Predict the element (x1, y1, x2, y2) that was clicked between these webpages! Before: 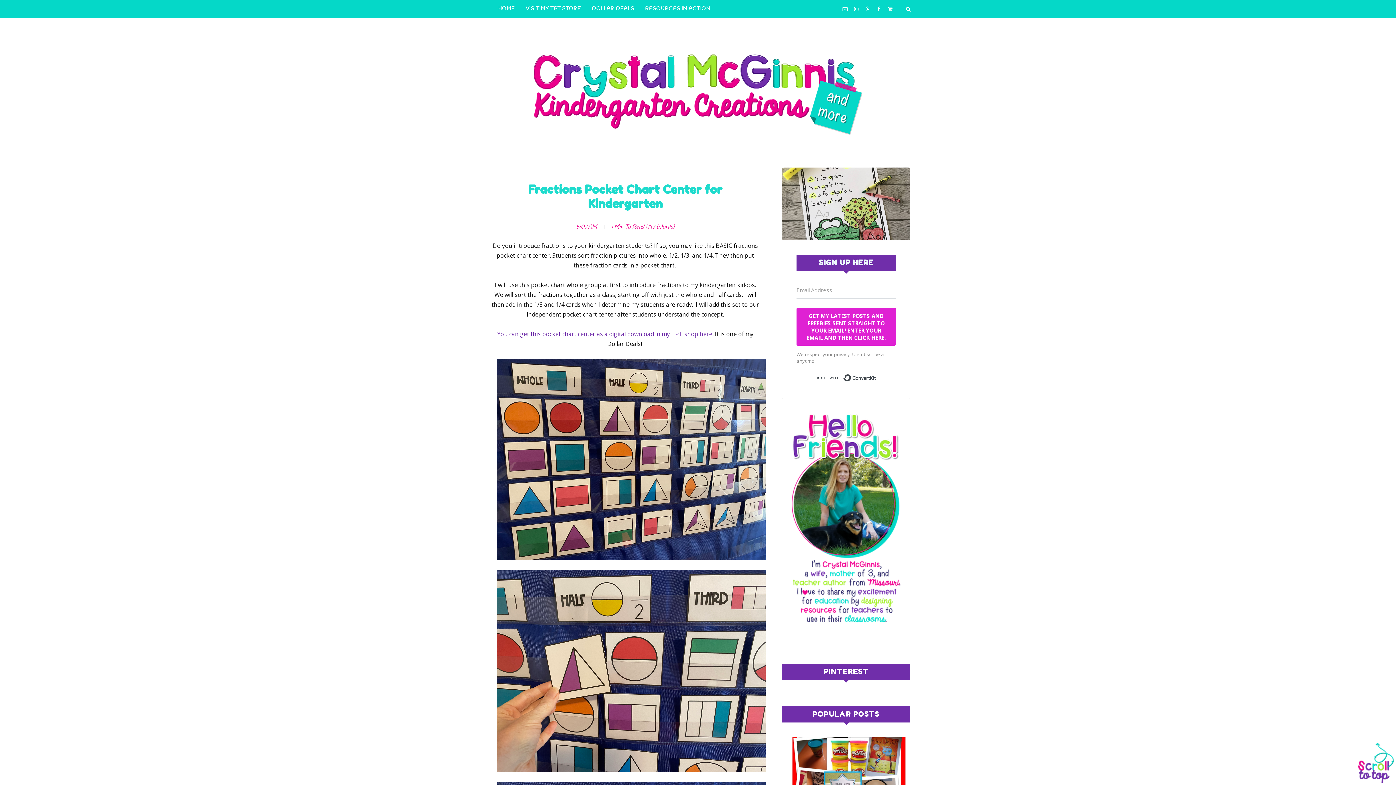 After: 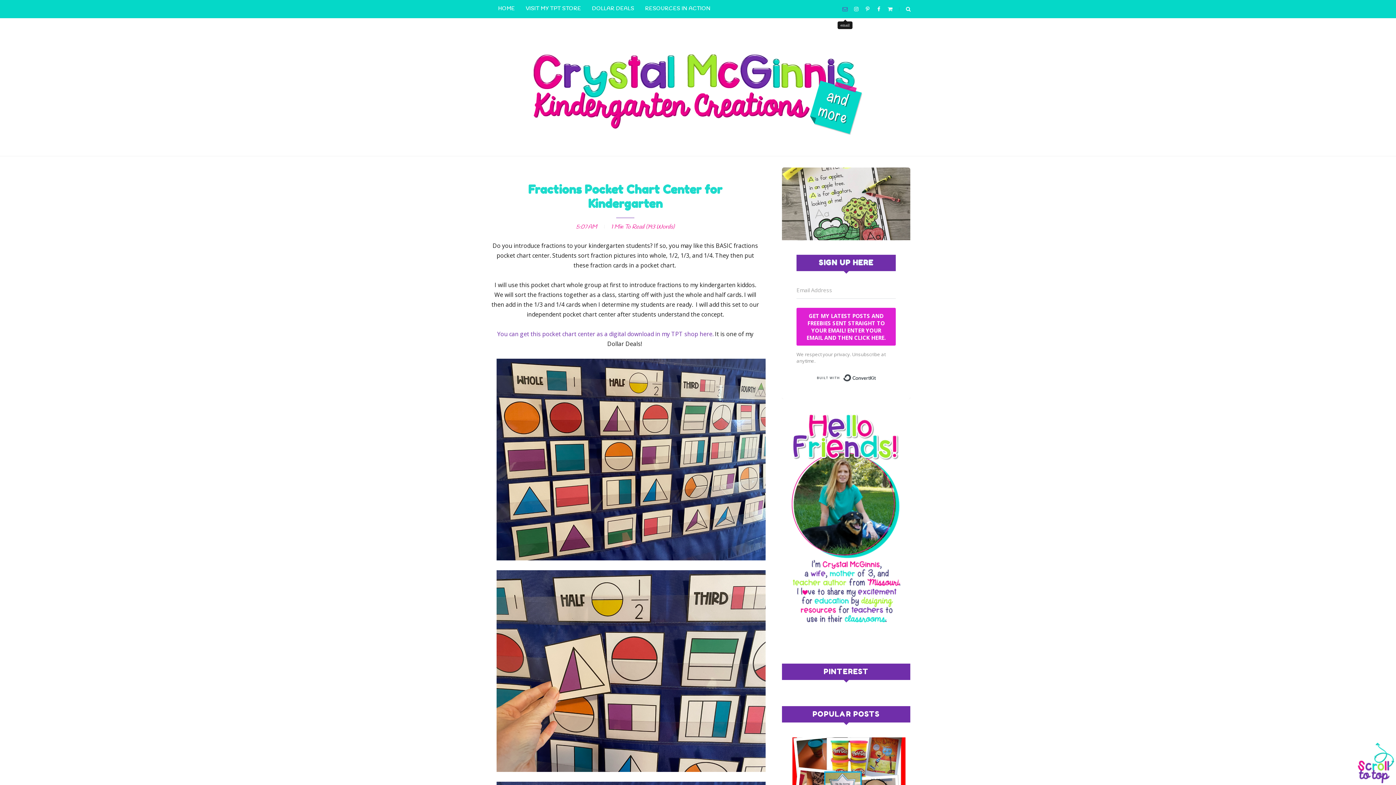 Action: bbox: (840, 0, 849, 18)